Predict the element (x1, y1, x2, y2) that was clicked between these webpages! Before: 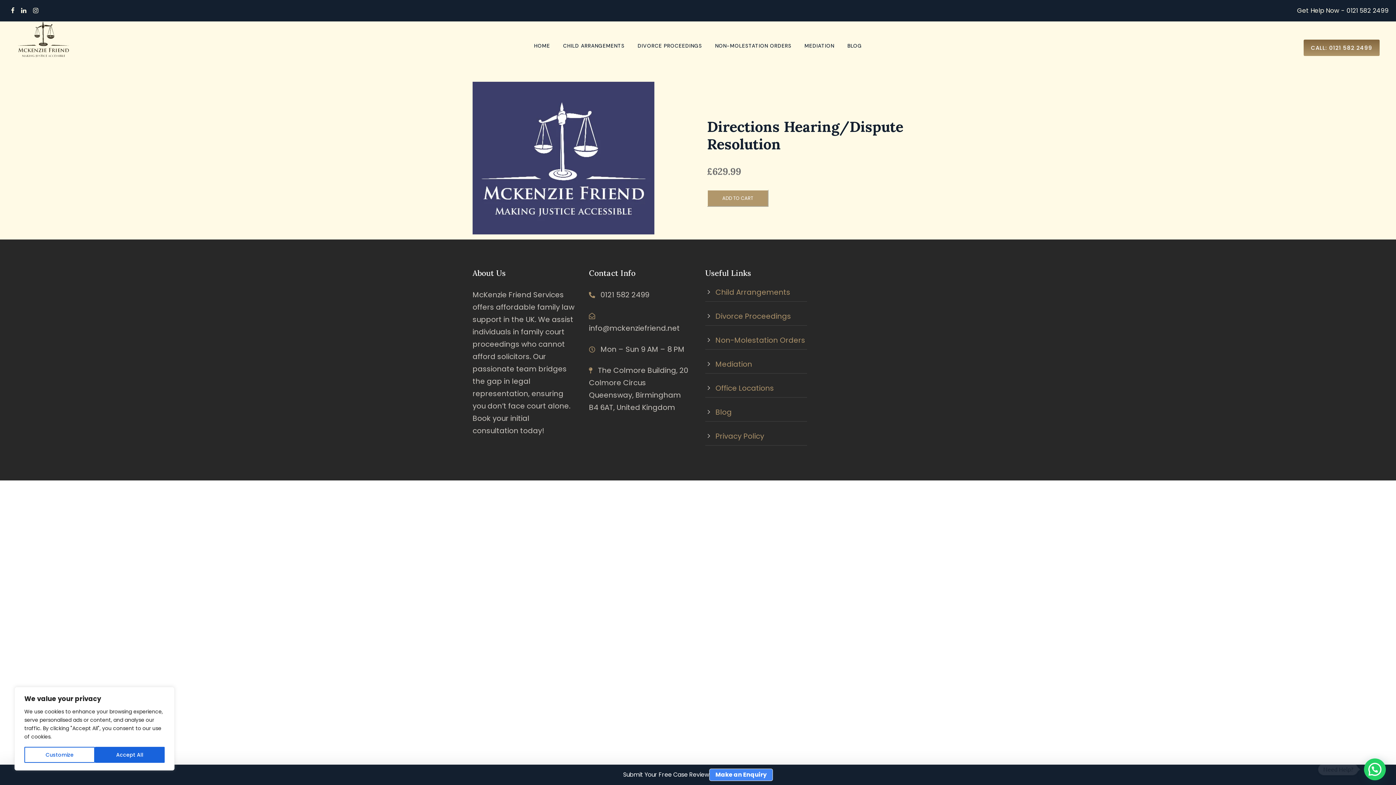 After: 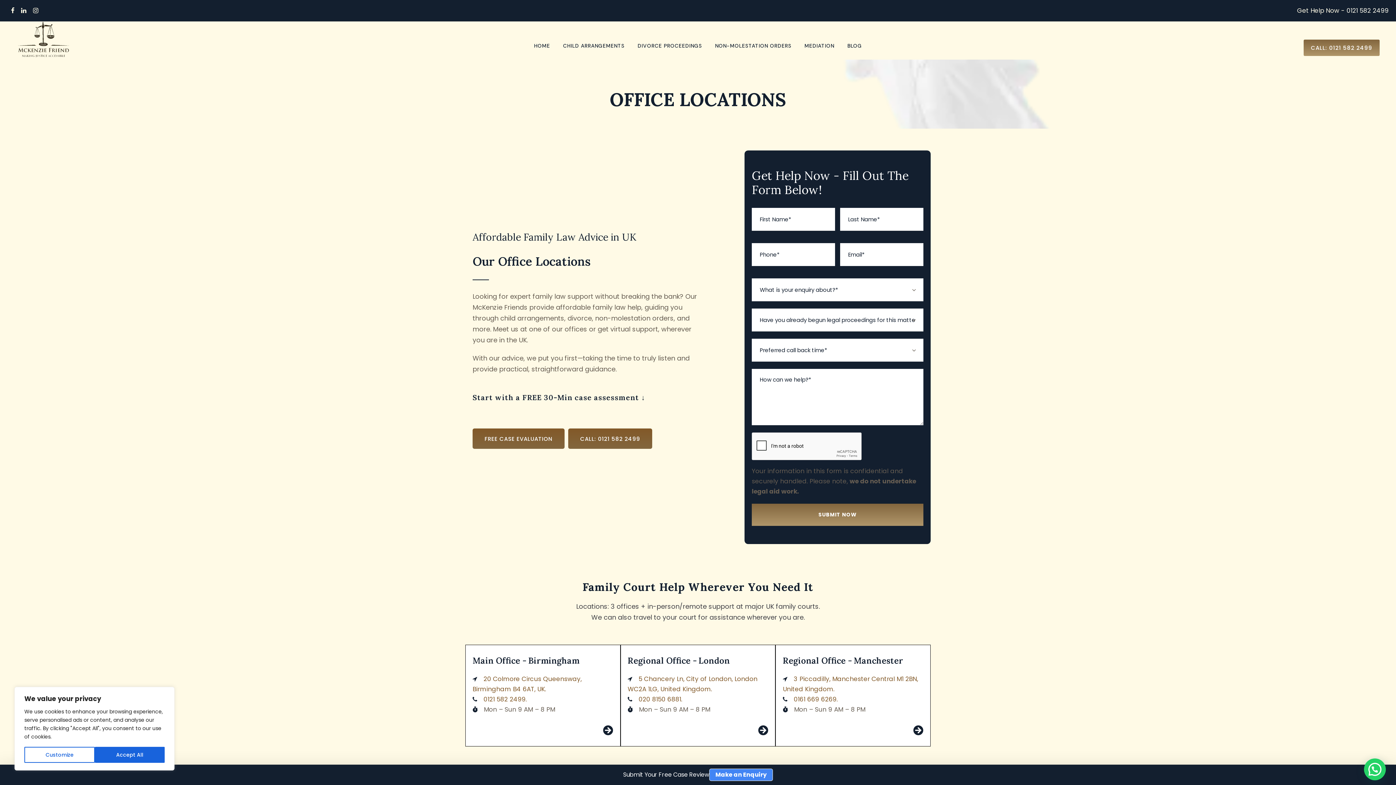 Action: label: Office Locations bbox: (715, 383, 774, 393)